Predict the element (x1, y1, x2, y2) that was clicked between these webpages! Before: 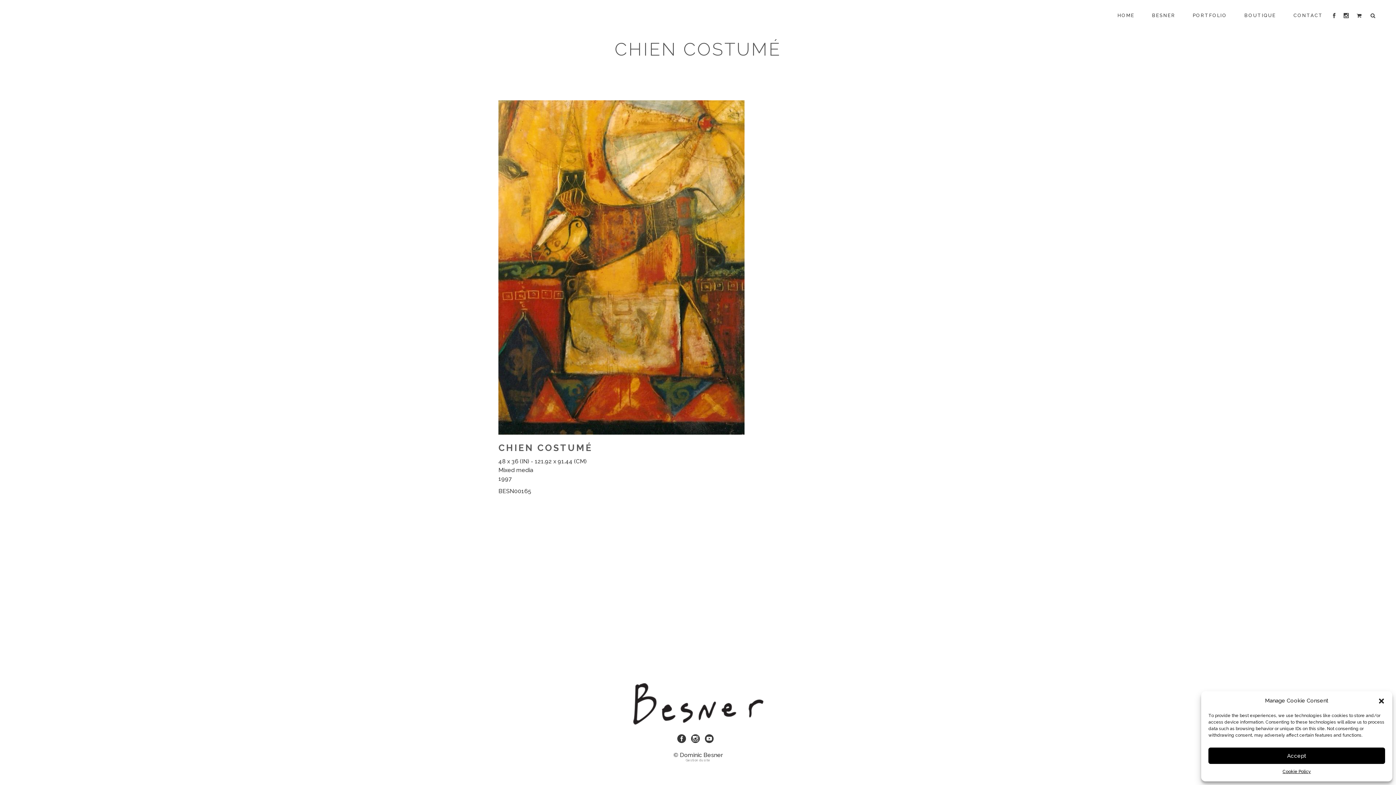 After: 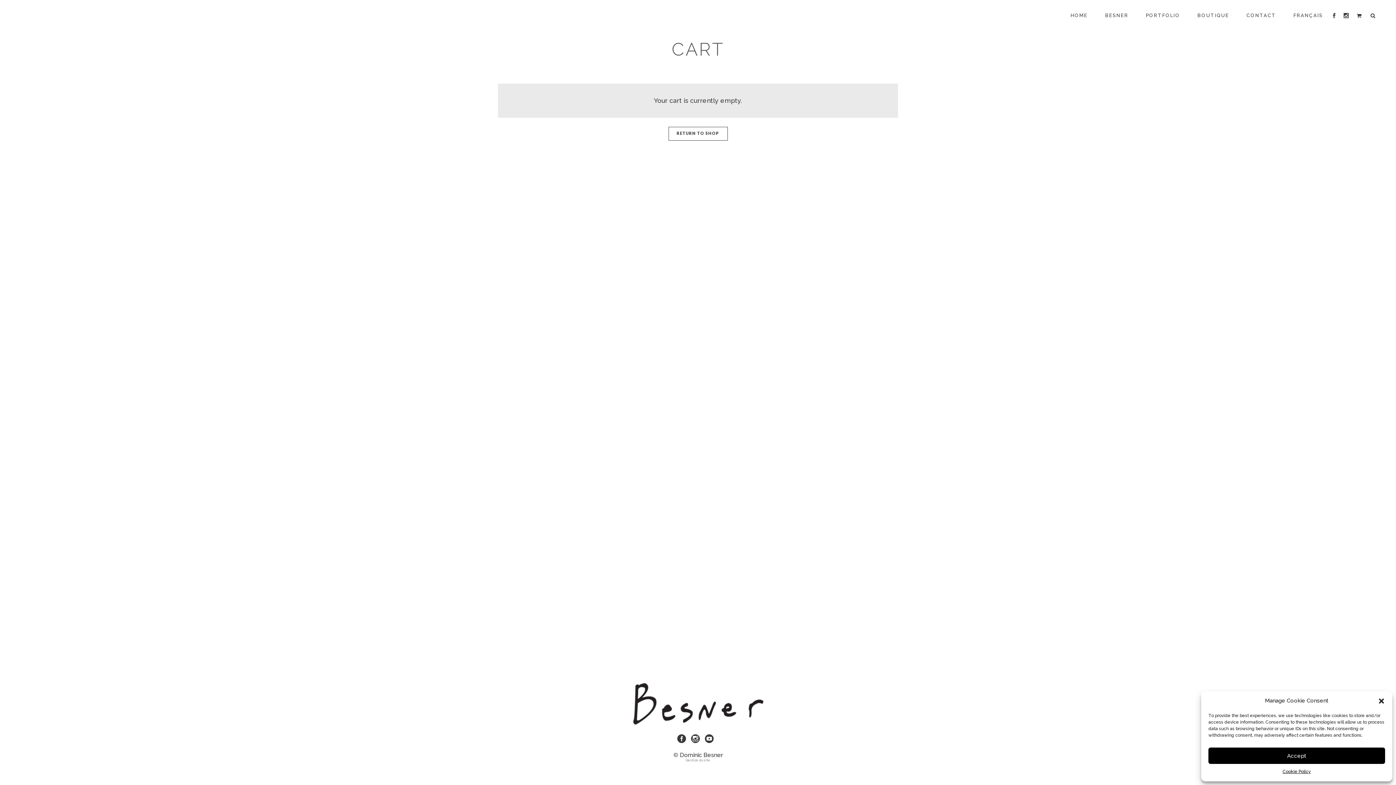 Action: bbox: (1357, 10, 1365, 20)